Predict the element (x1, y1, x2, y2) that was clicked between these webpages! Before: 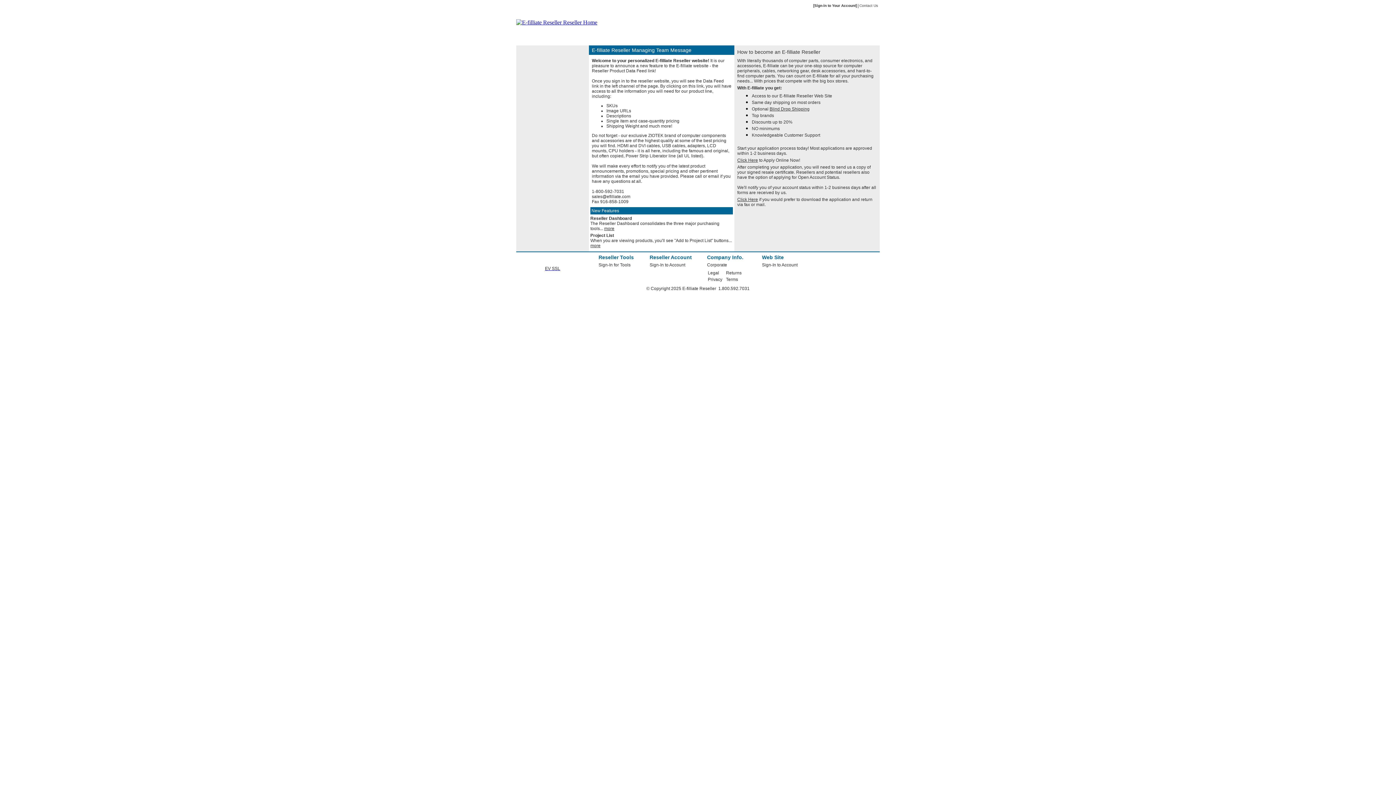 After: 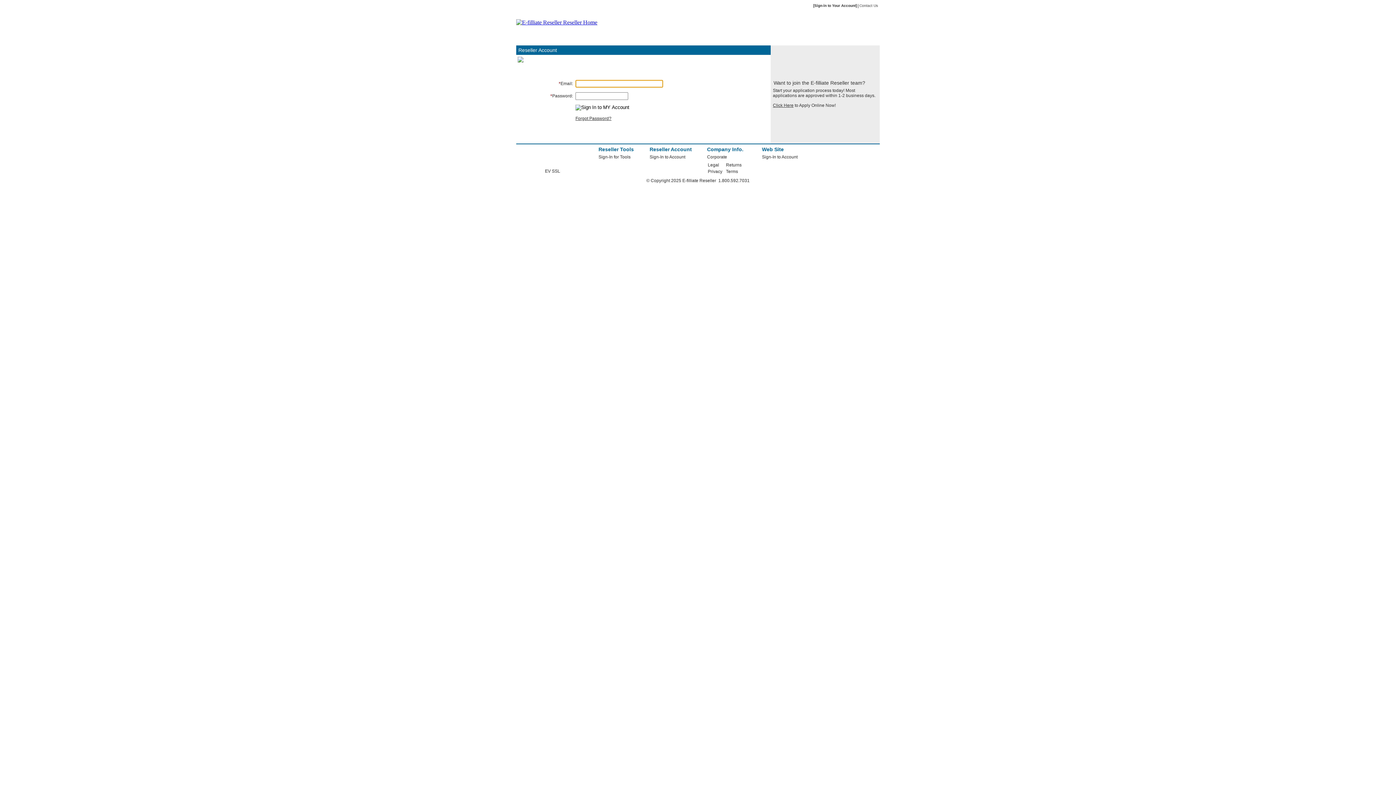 Action: bbox: (598, 261, 630, 268) label: Sign-In for Tools